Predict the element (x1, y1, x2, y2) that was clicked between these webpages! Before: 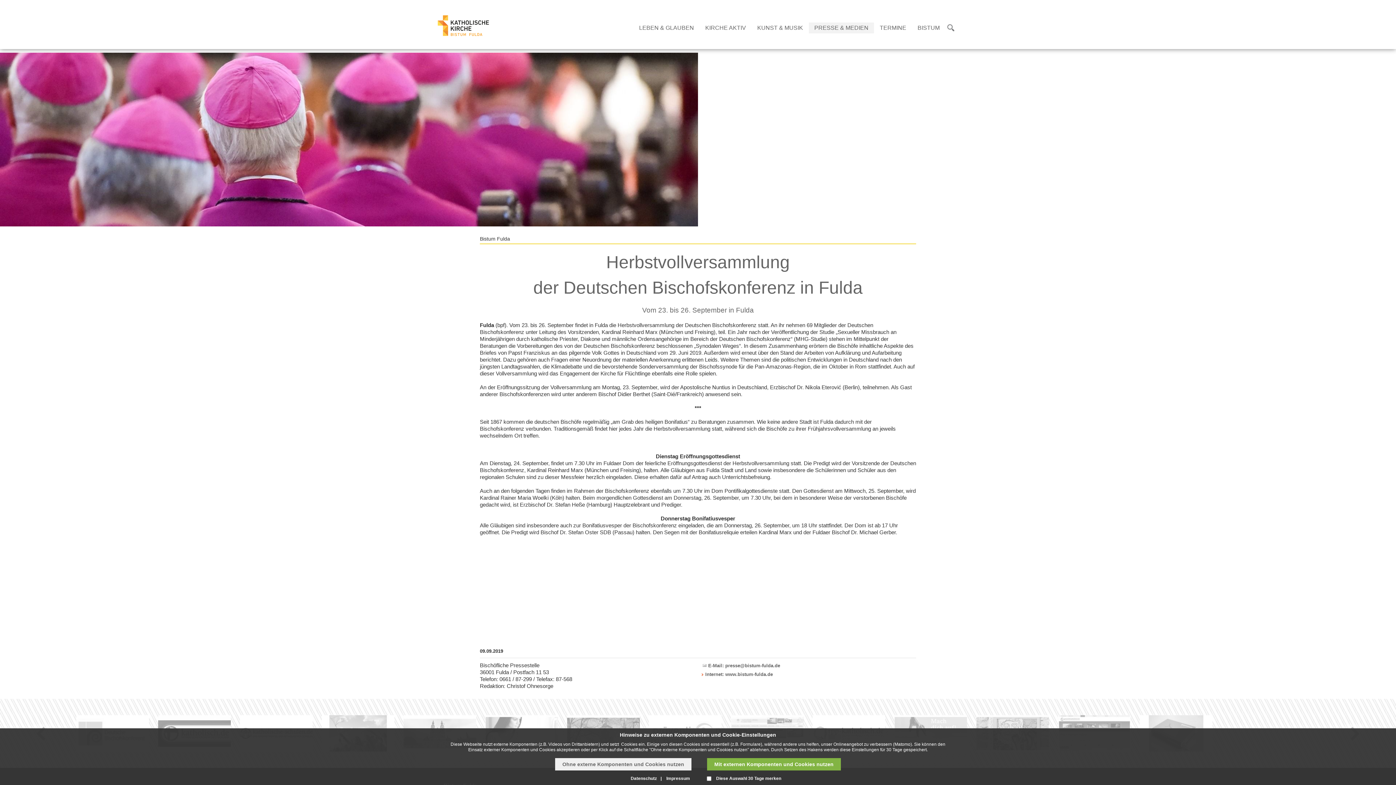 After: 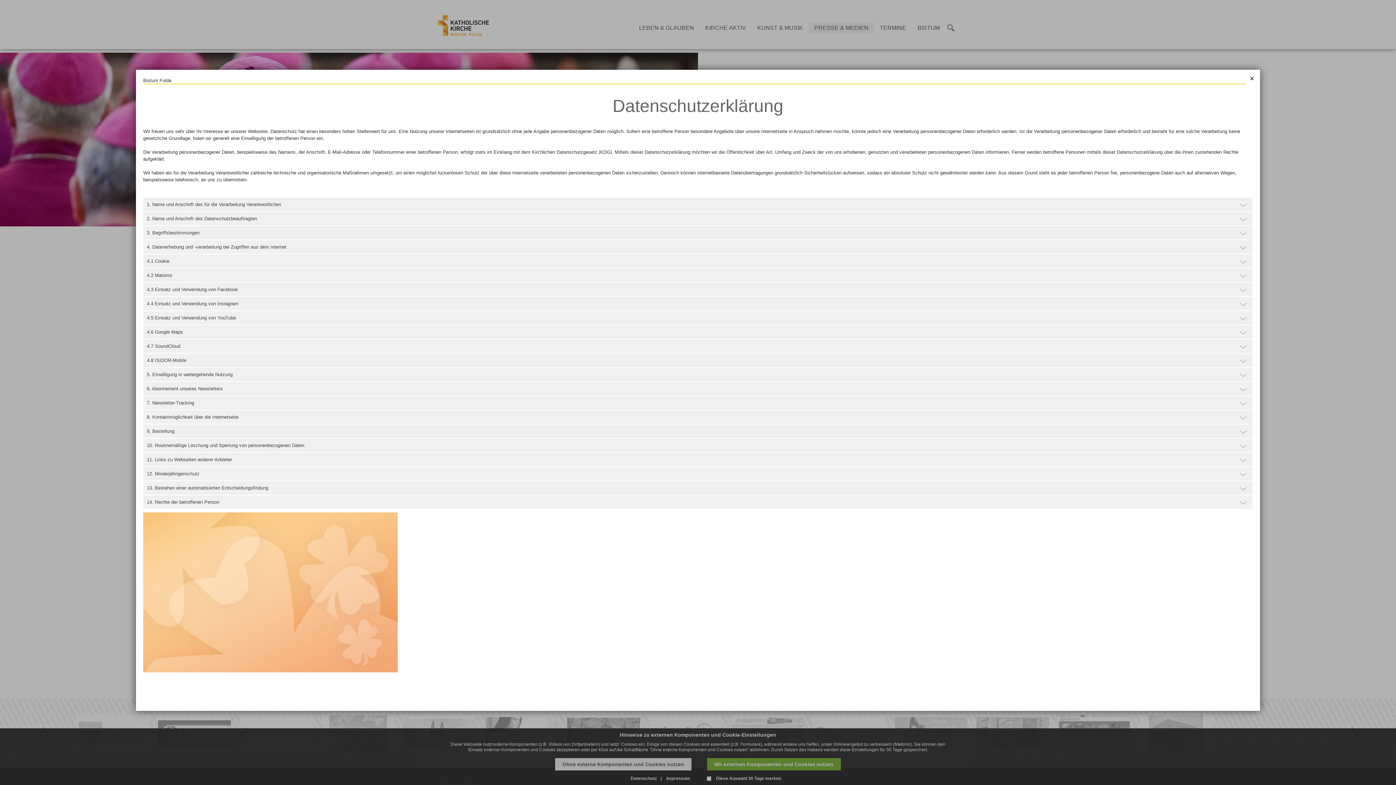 Action: label: Datenschutz bbox: (630, 776, 661, 781)